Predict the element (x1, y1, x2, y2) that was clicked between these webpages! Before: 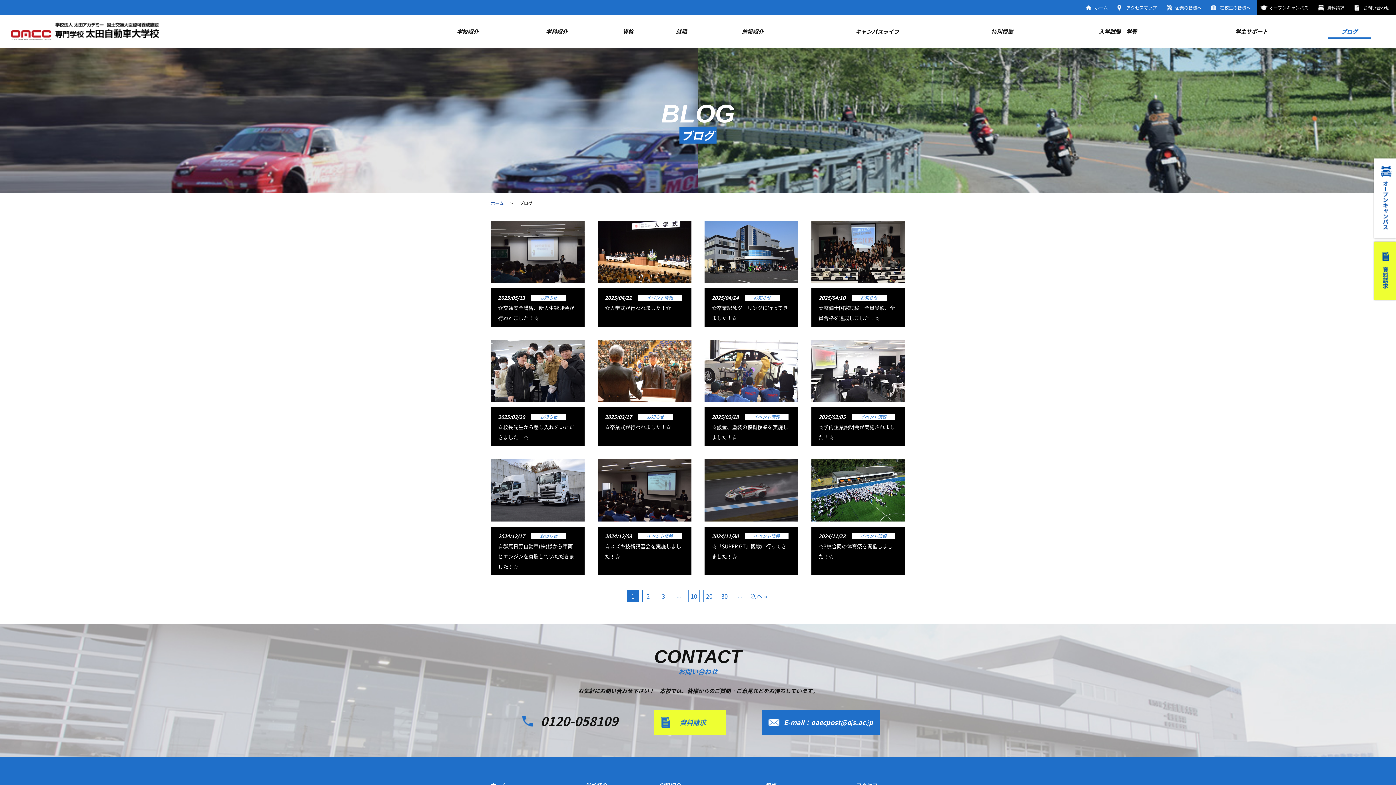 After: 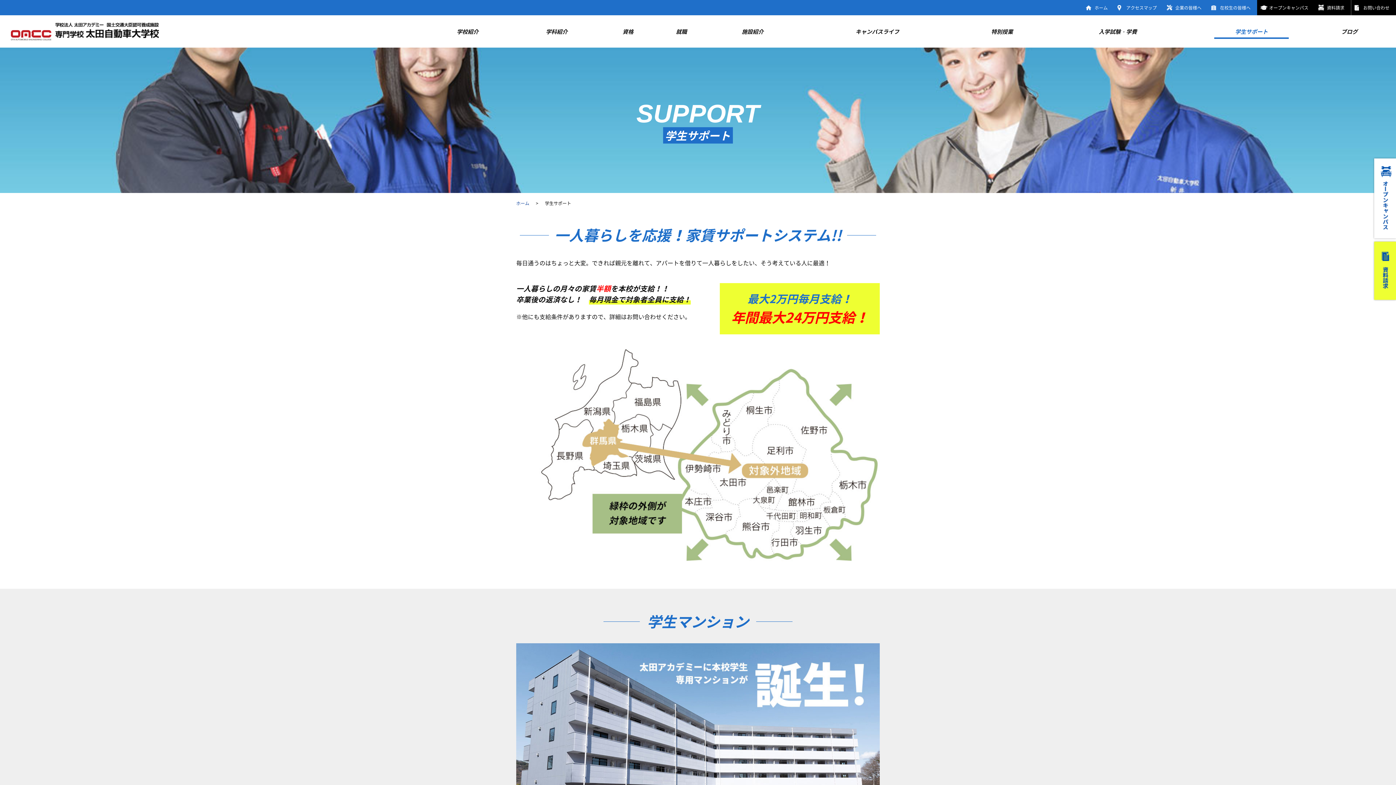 Action: label: 学生サポート bbox: (1189, 24, 1314, 38)